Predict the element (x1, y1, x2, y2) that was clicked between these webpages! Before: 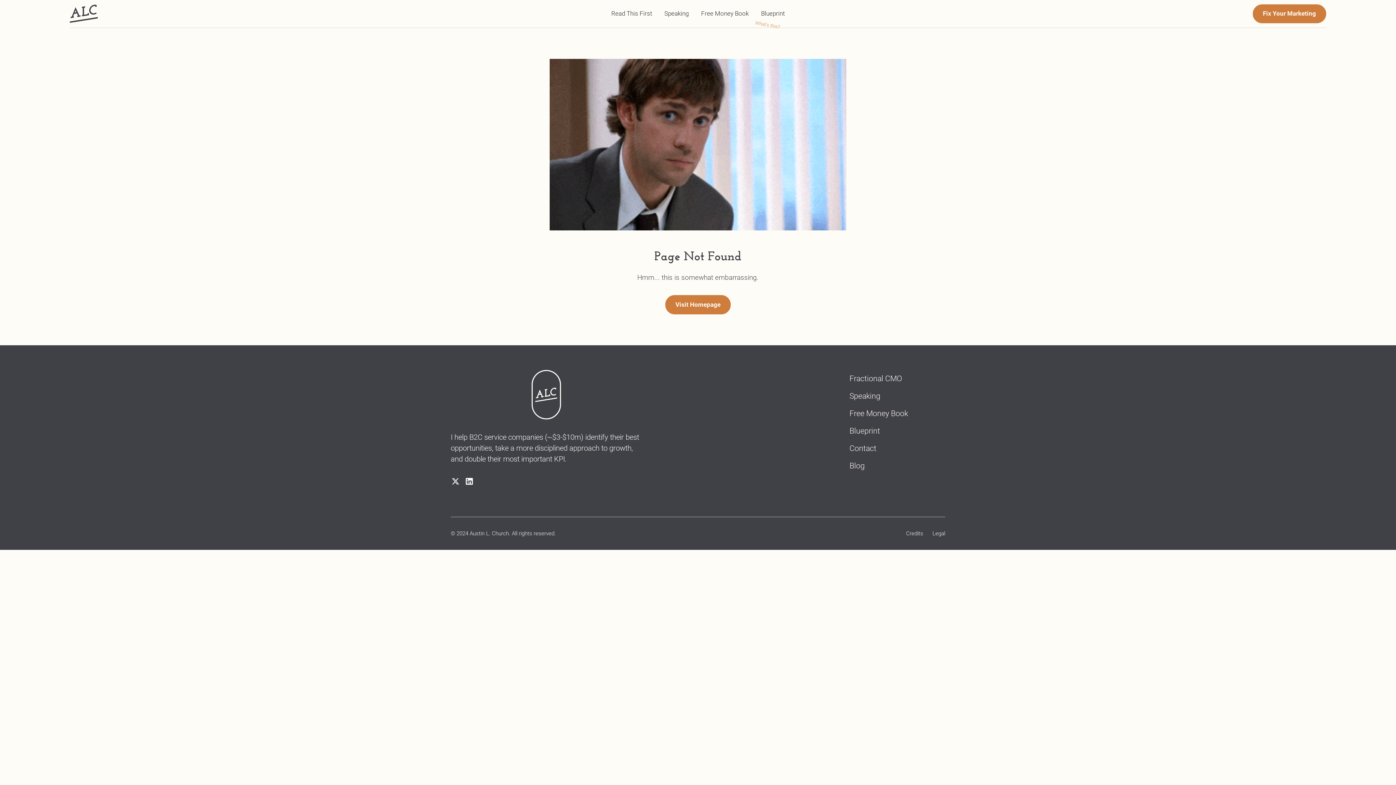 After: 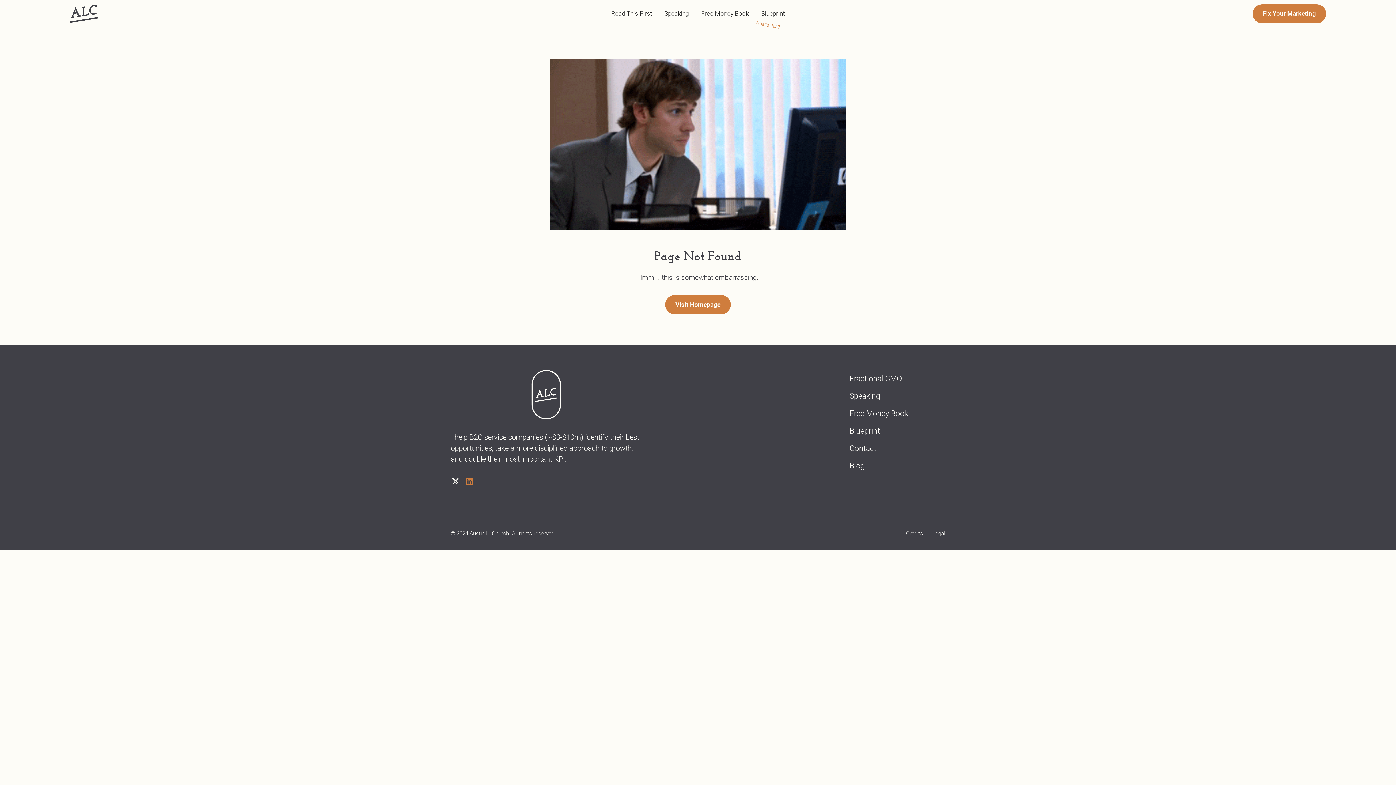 Action: bbox: (464, 476, 474, 486)